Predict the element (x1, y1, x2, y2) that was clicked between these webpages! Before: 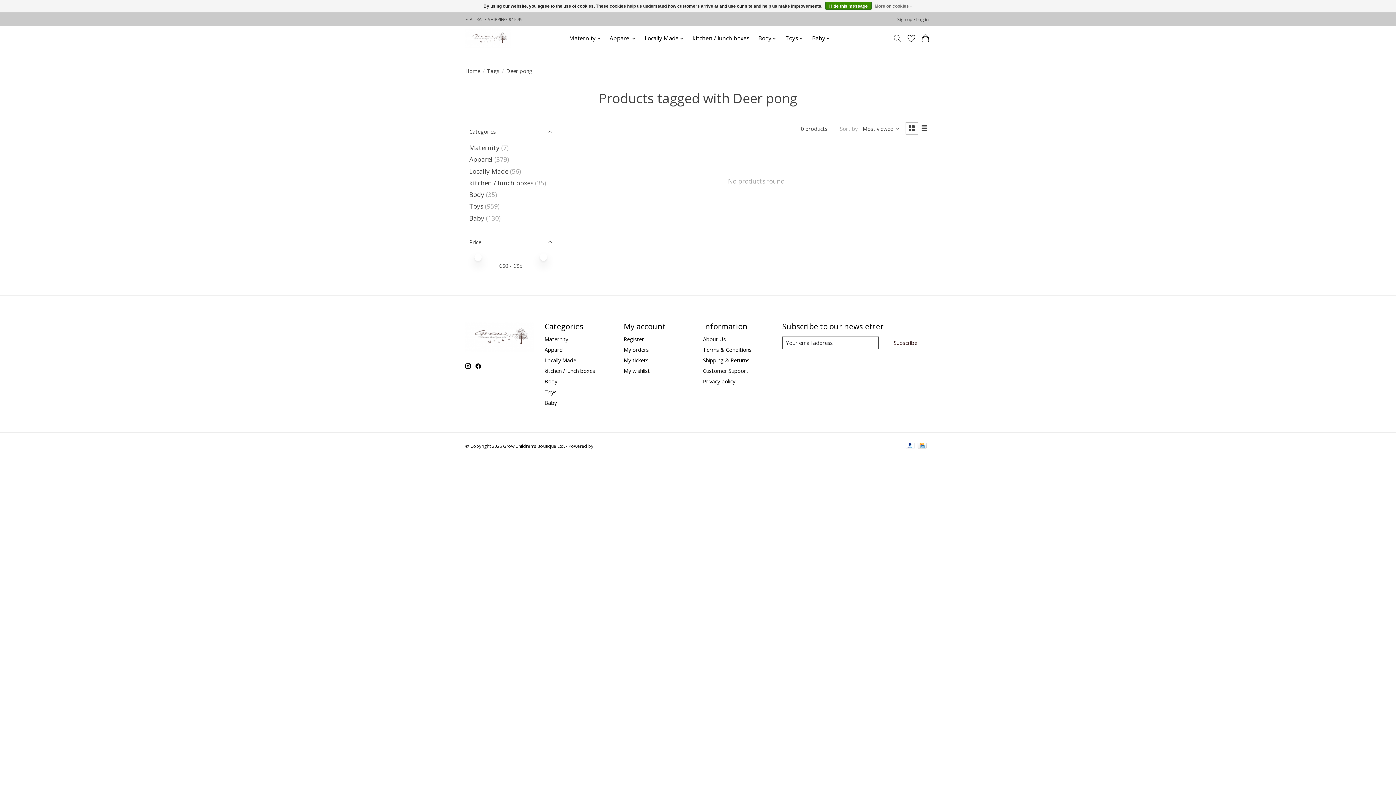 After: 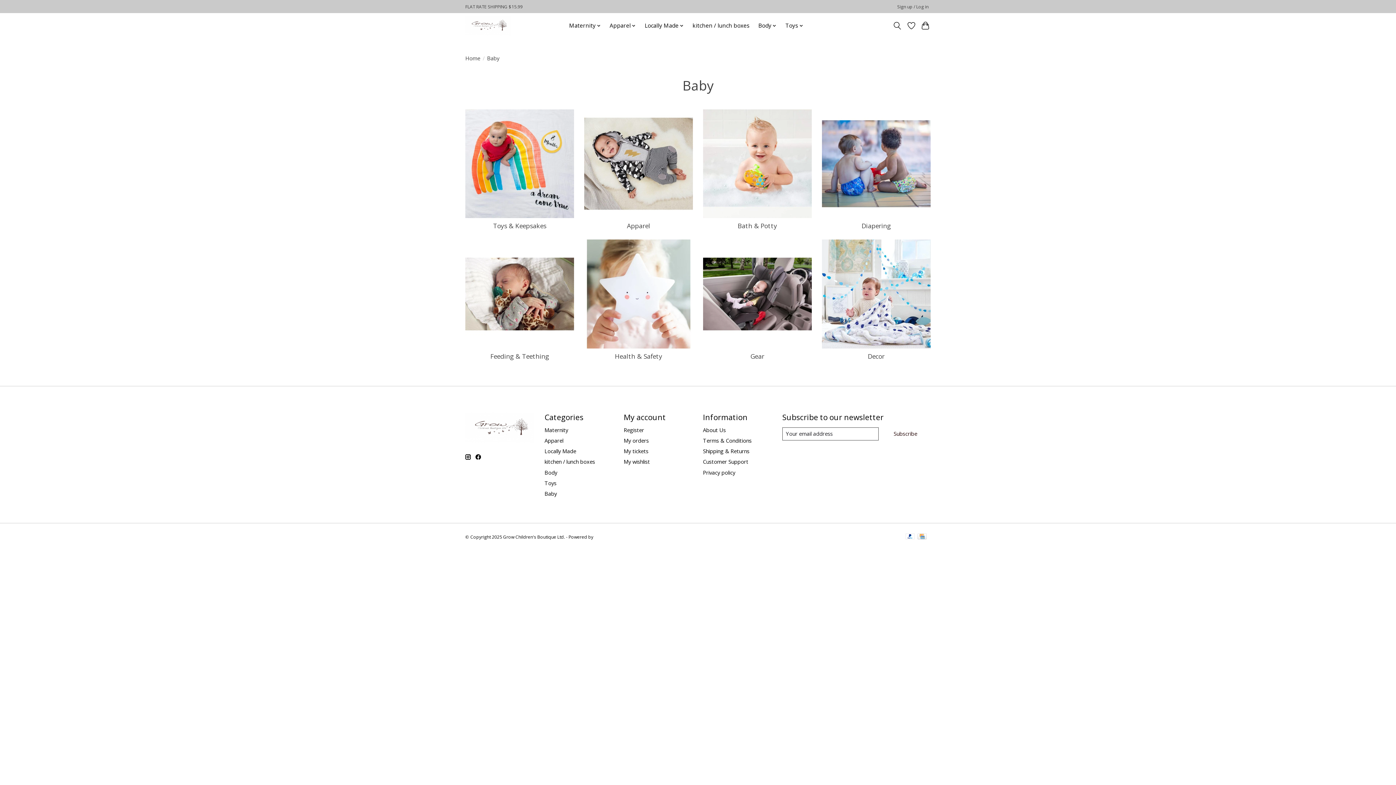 Action: label: Baby bbox: (544, 399, 557, 406)